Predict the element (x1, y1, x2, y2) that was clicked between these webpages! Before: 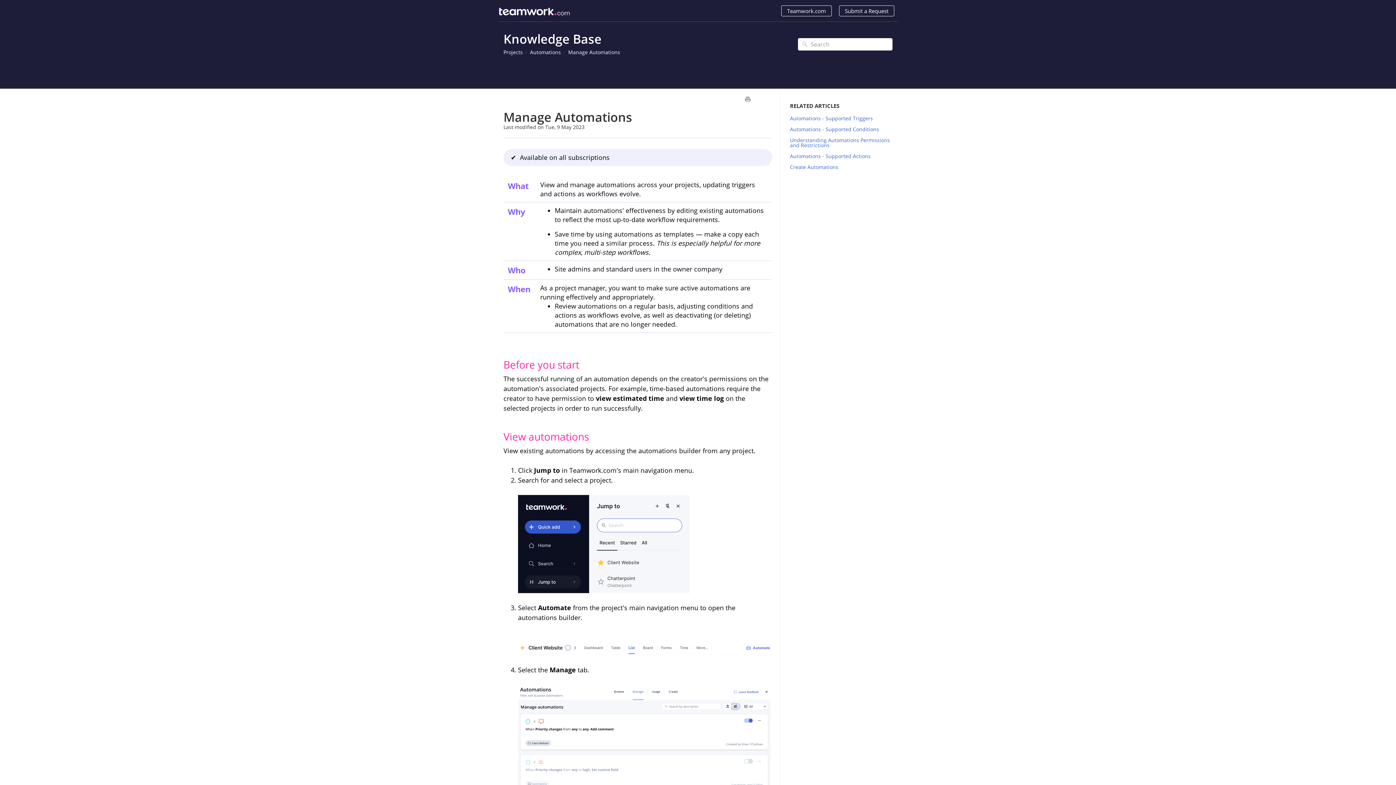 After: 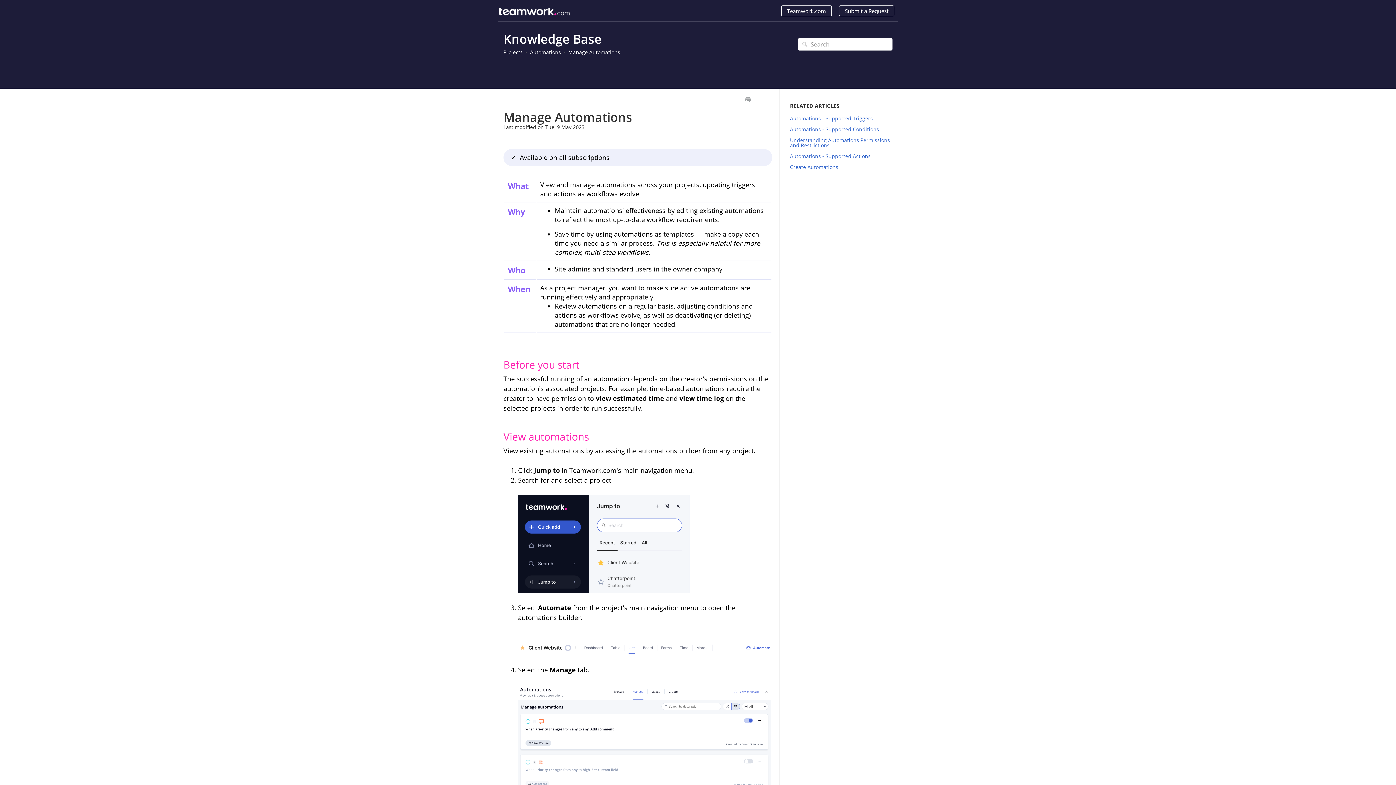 Action: label: Manage Automations bbox: (568, 48, 620, 55)